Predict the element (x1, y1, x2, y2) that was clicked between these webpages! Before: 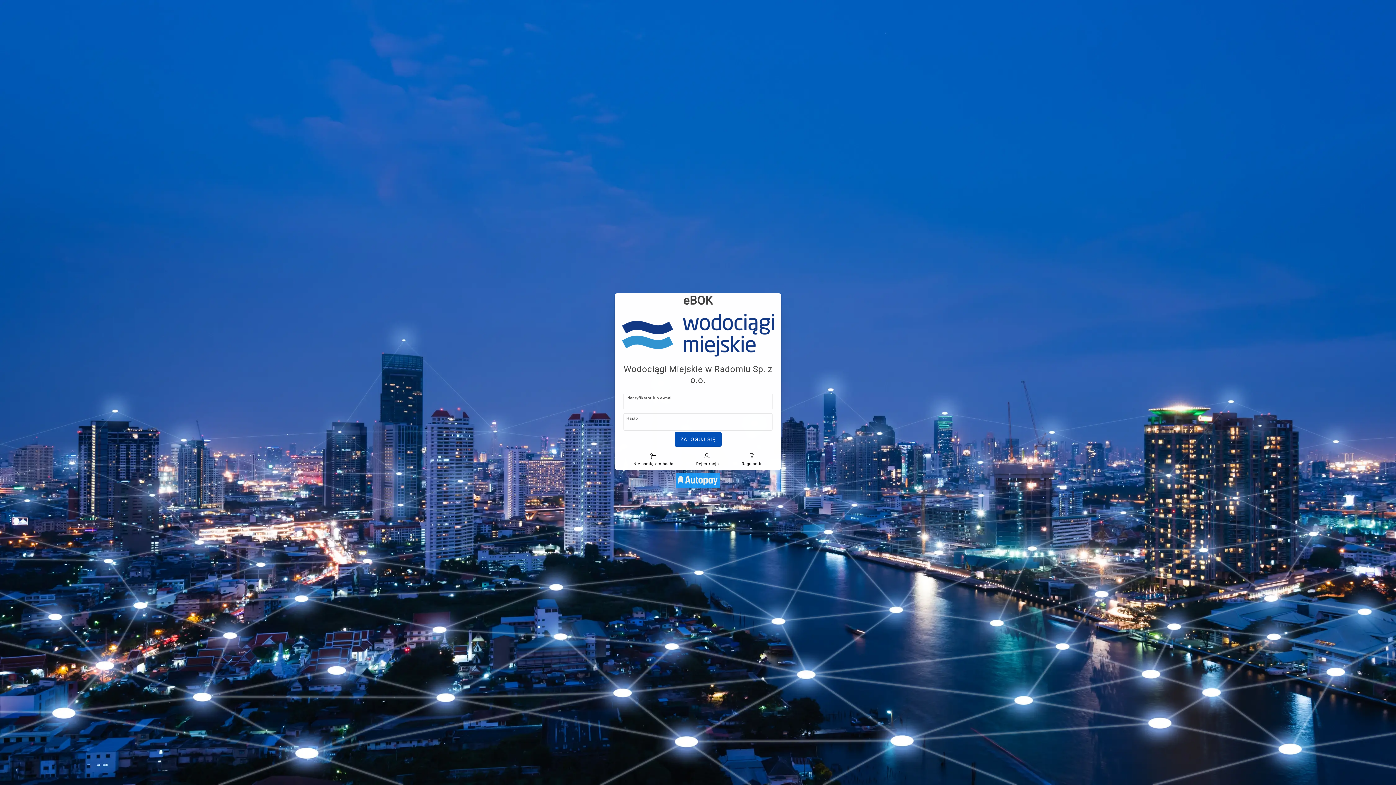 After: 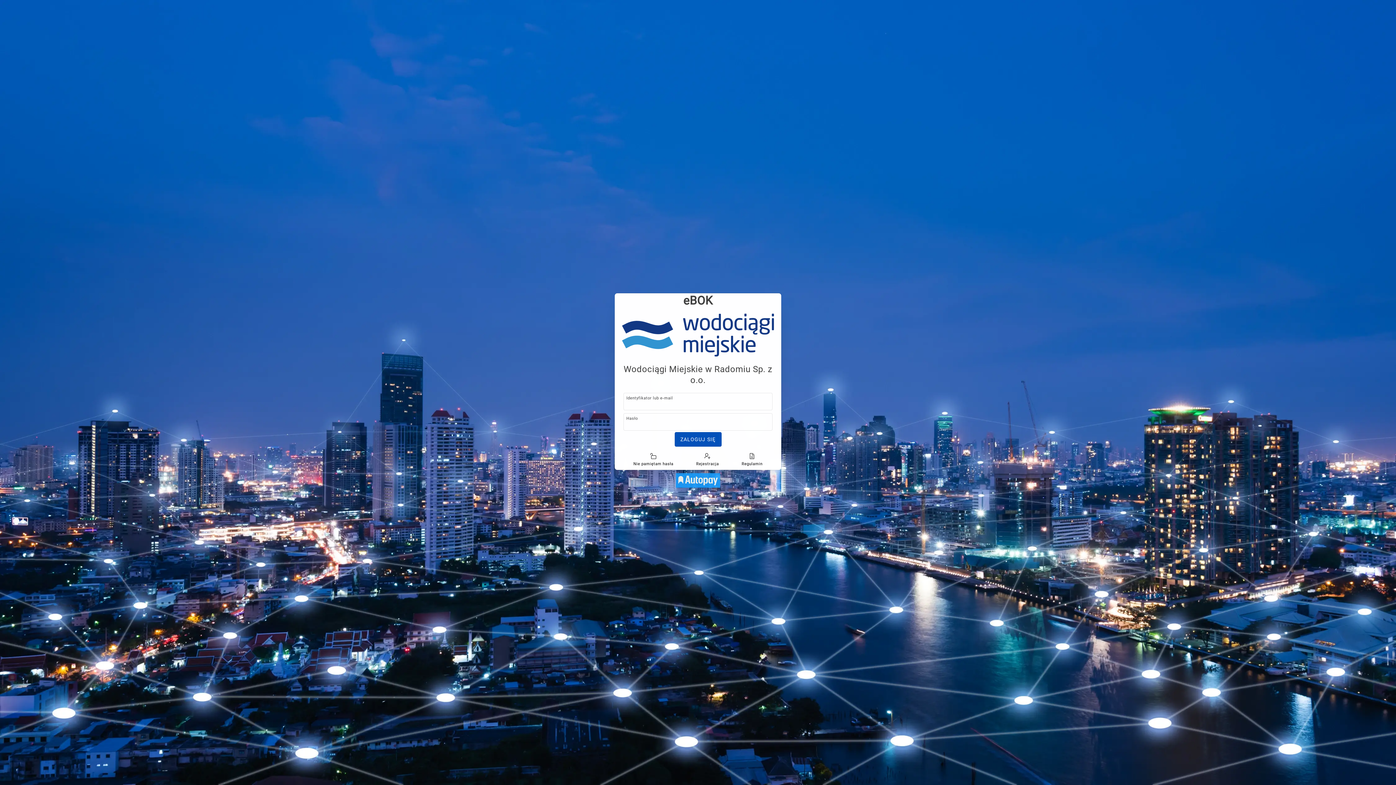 Action: bbox: (676, 473, 720, 489)